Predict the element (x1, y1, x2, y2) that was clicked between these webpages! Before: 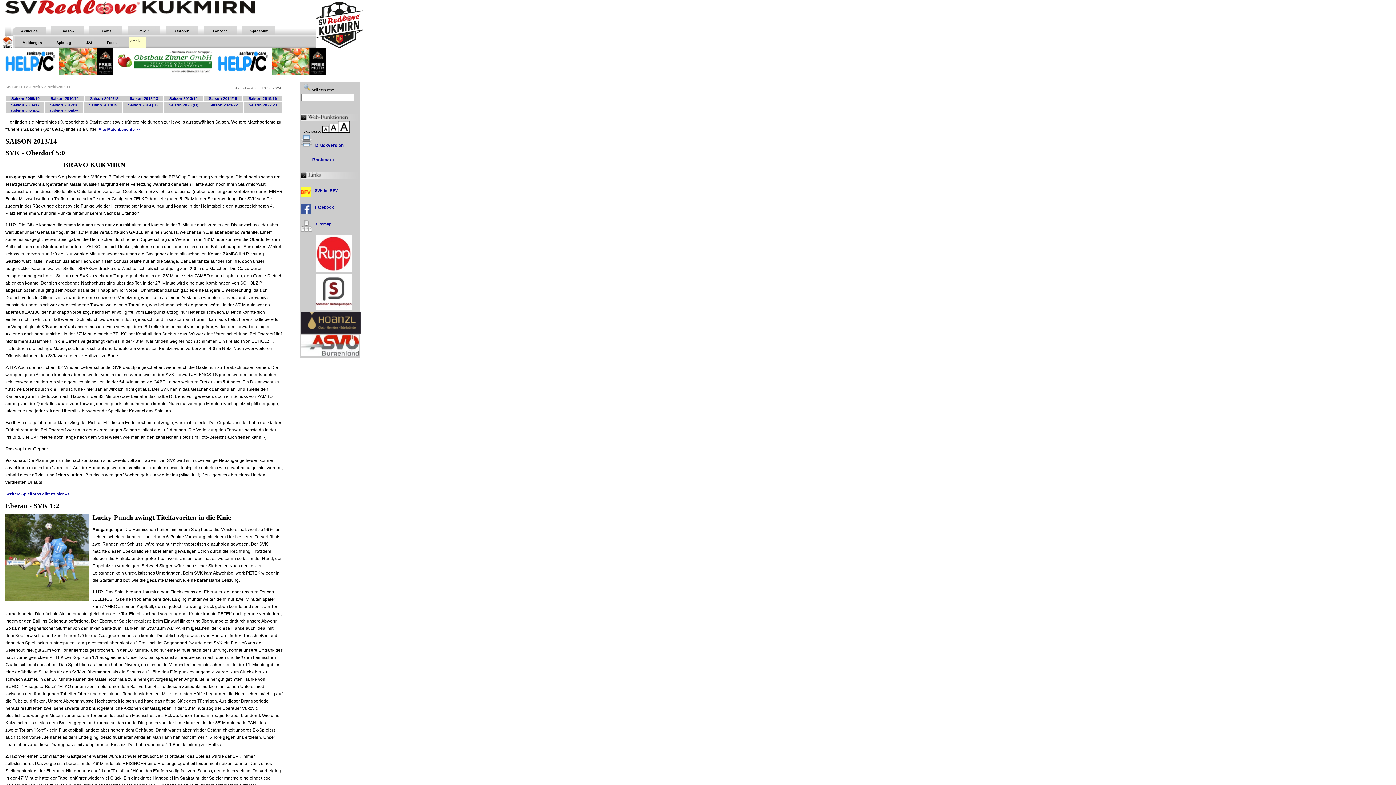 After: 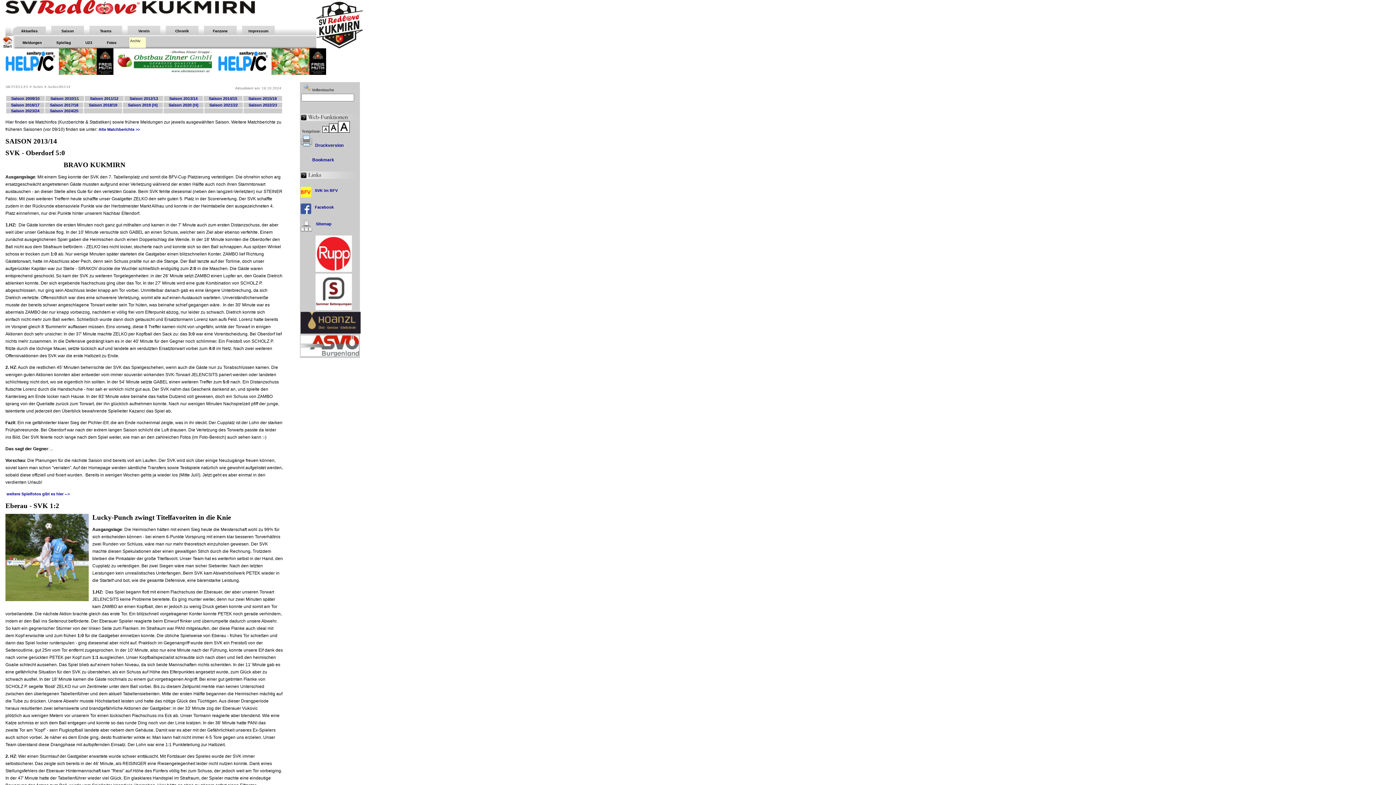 Action: bbox: (169, 96, 197, 100) label: Saison 2013/14